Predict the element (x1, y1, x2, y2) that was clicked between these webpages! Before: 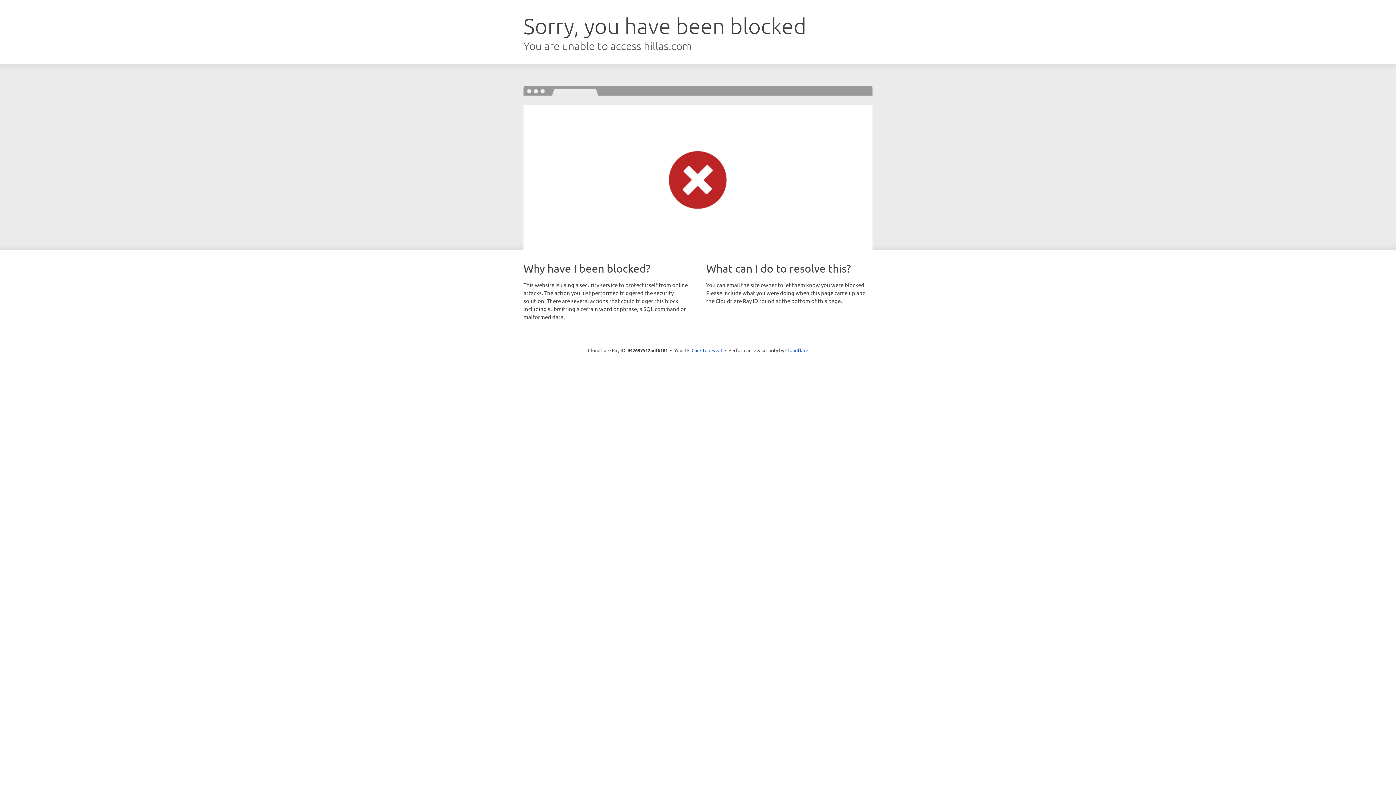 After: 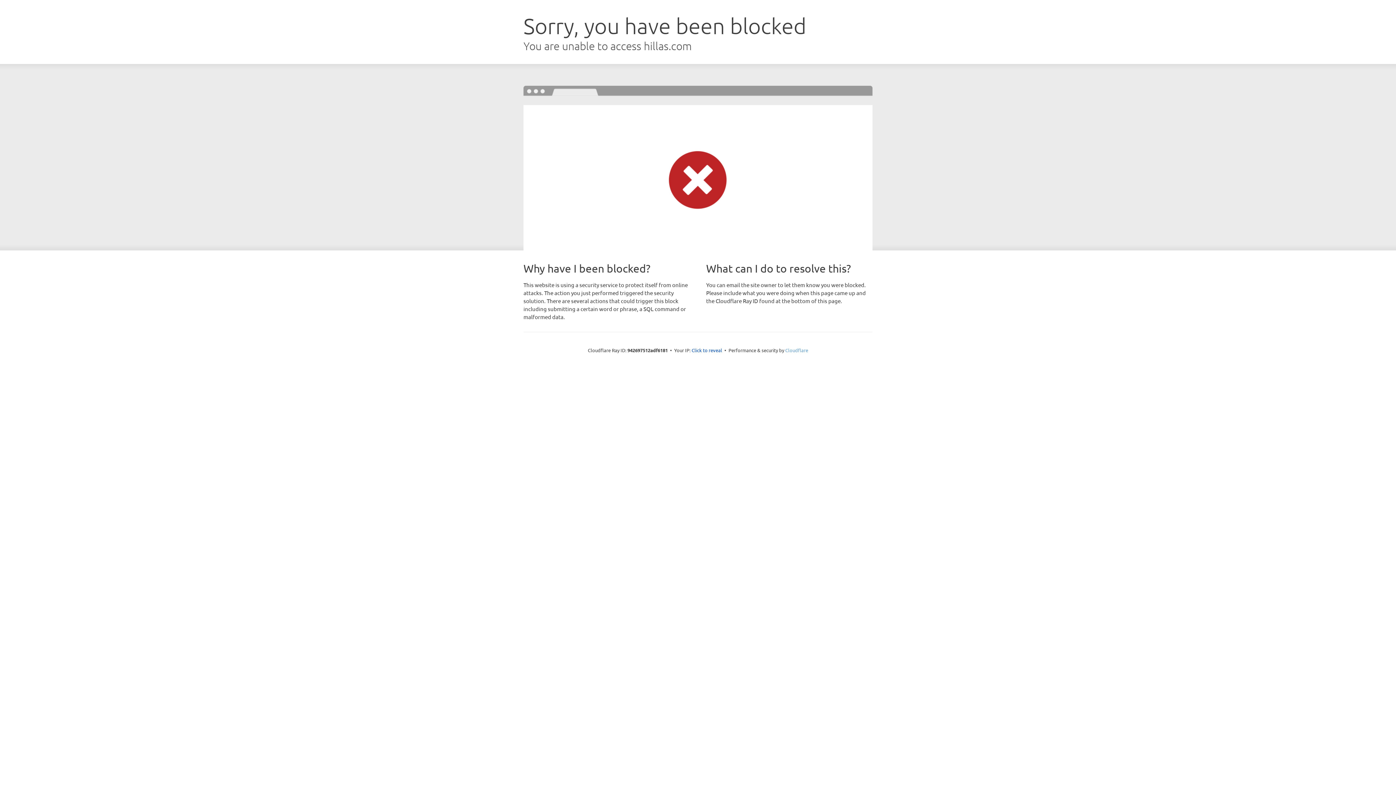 Action: bbox: (785, 347, 808, 353) label: Cloudflare